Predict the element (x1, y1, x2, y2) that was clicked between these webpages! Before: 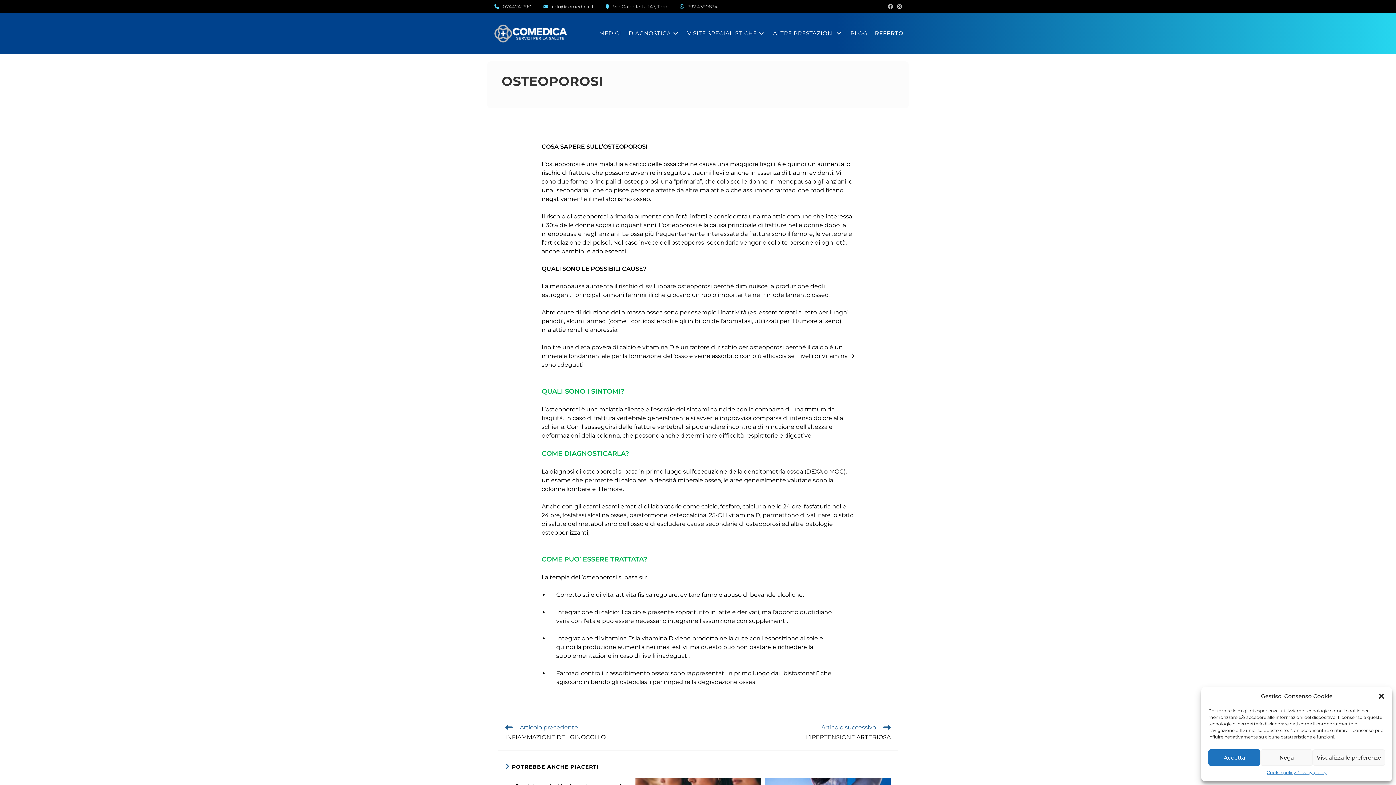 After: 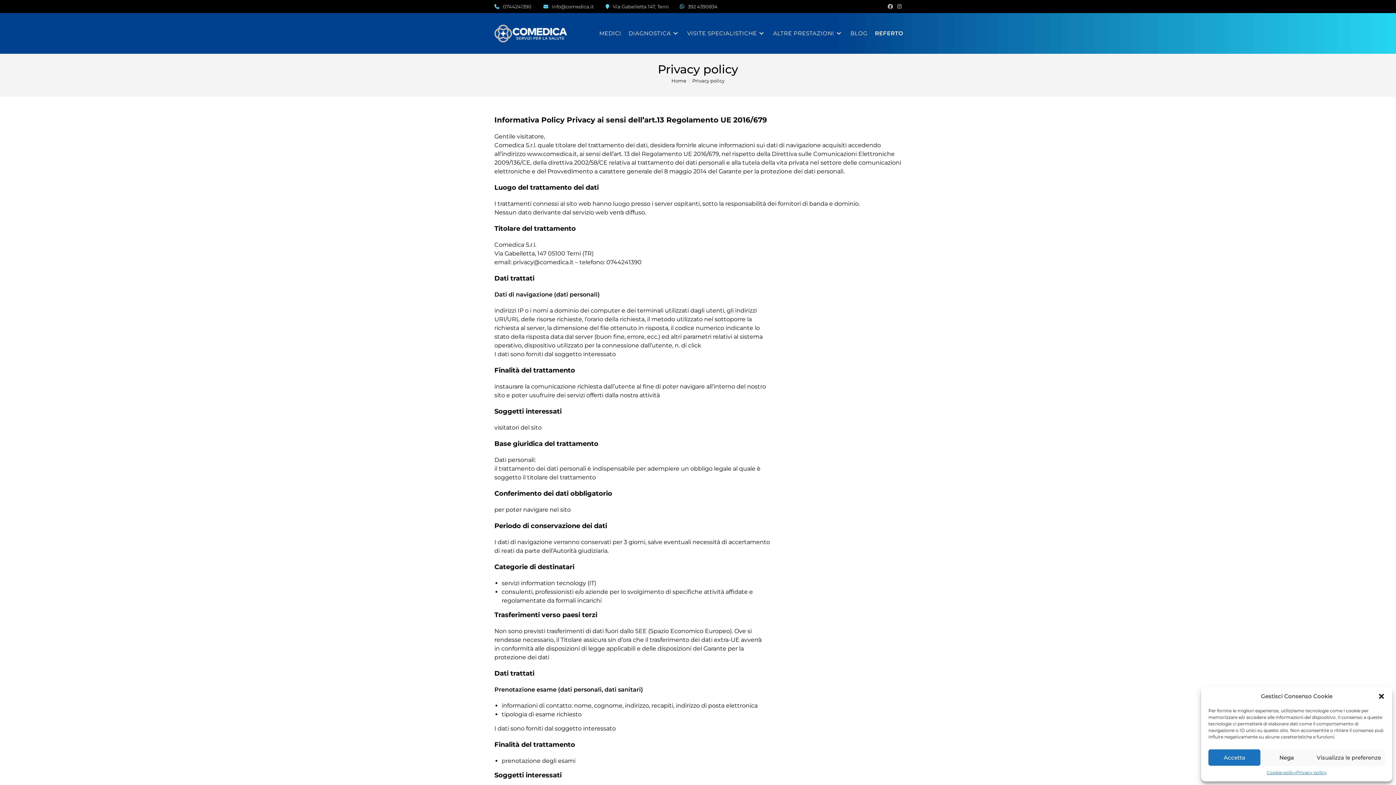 Action: label: Privacy policy bbox: (1296, 769, 1327, 776)